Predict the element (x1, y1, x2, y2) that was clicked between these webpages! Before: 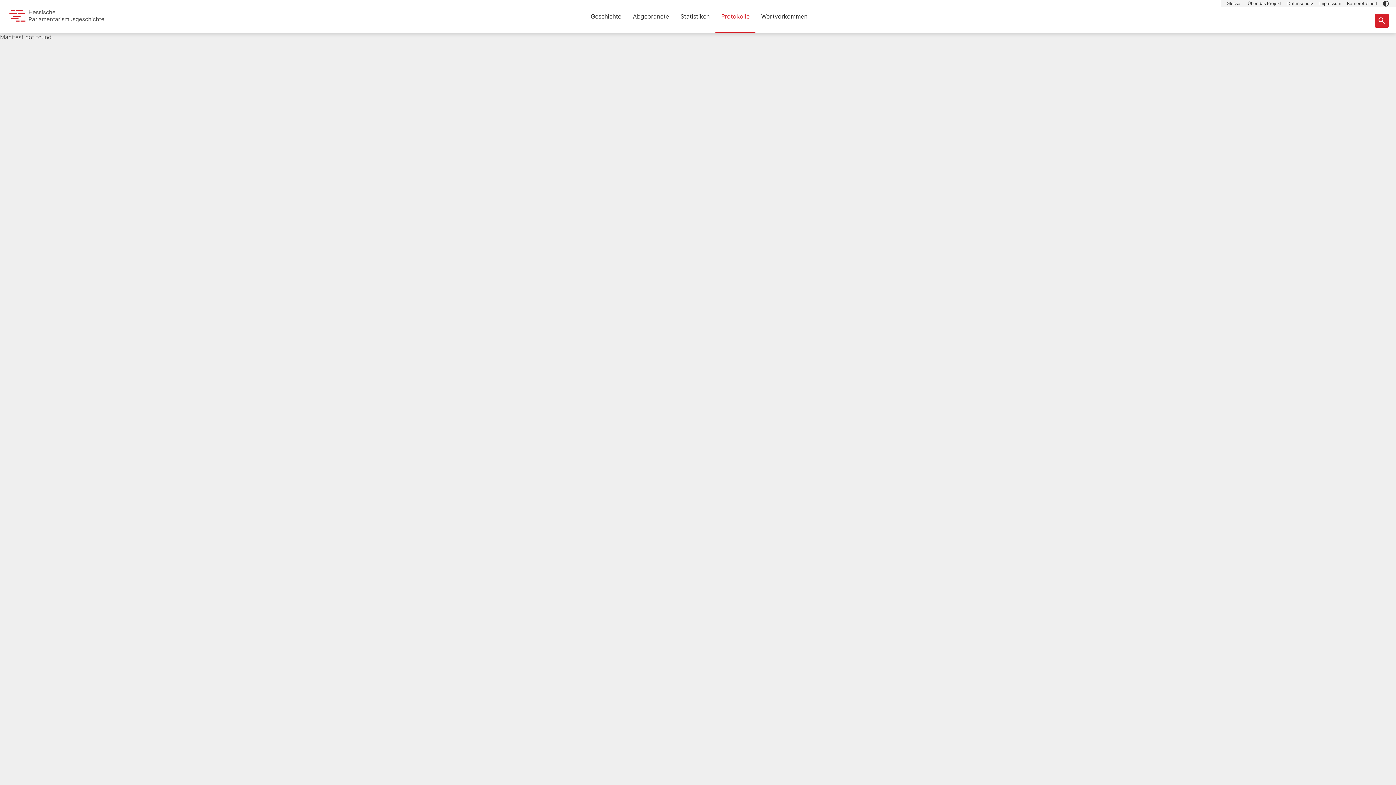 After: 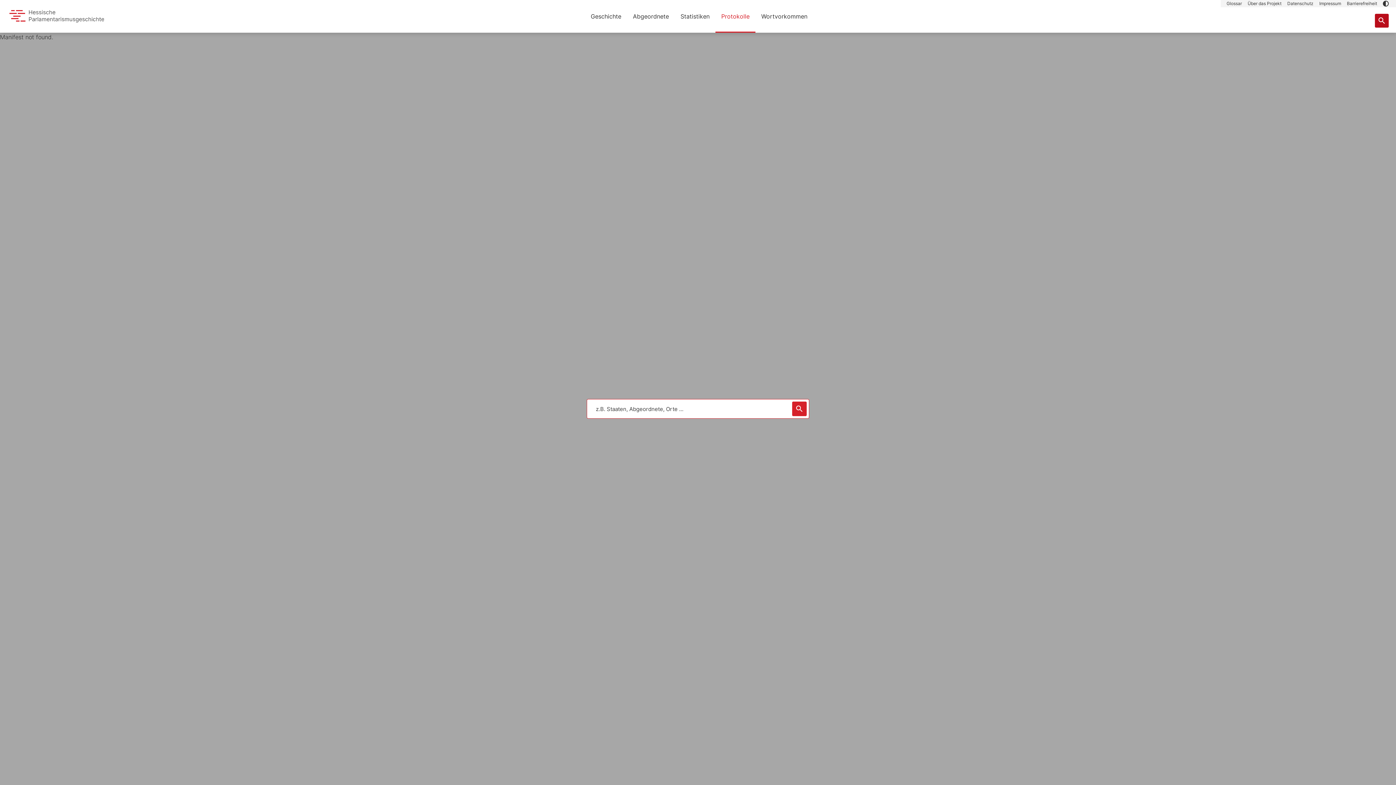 Action: bbox: (1375, 13, 1389, 27) label: Suche nach Abgeordneten, Staaten und Orten